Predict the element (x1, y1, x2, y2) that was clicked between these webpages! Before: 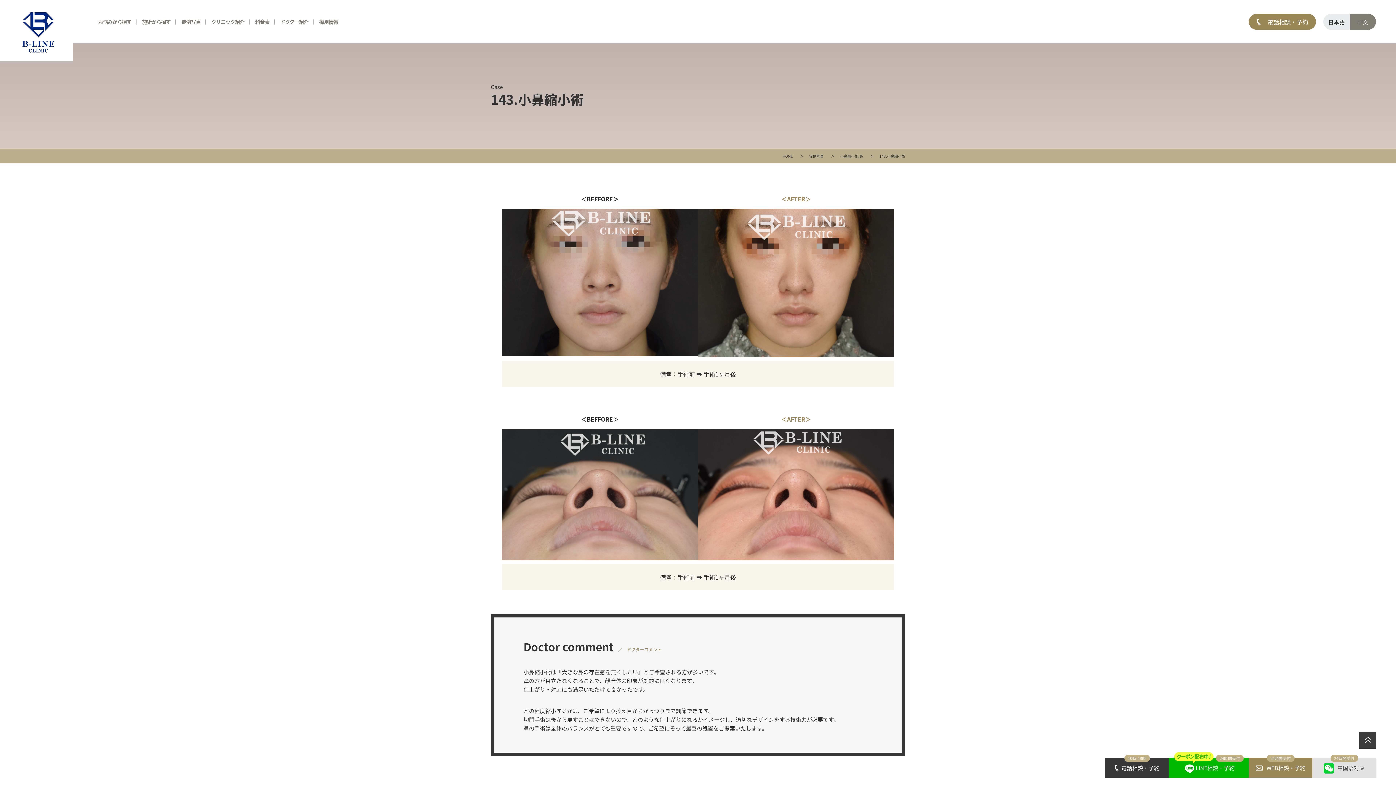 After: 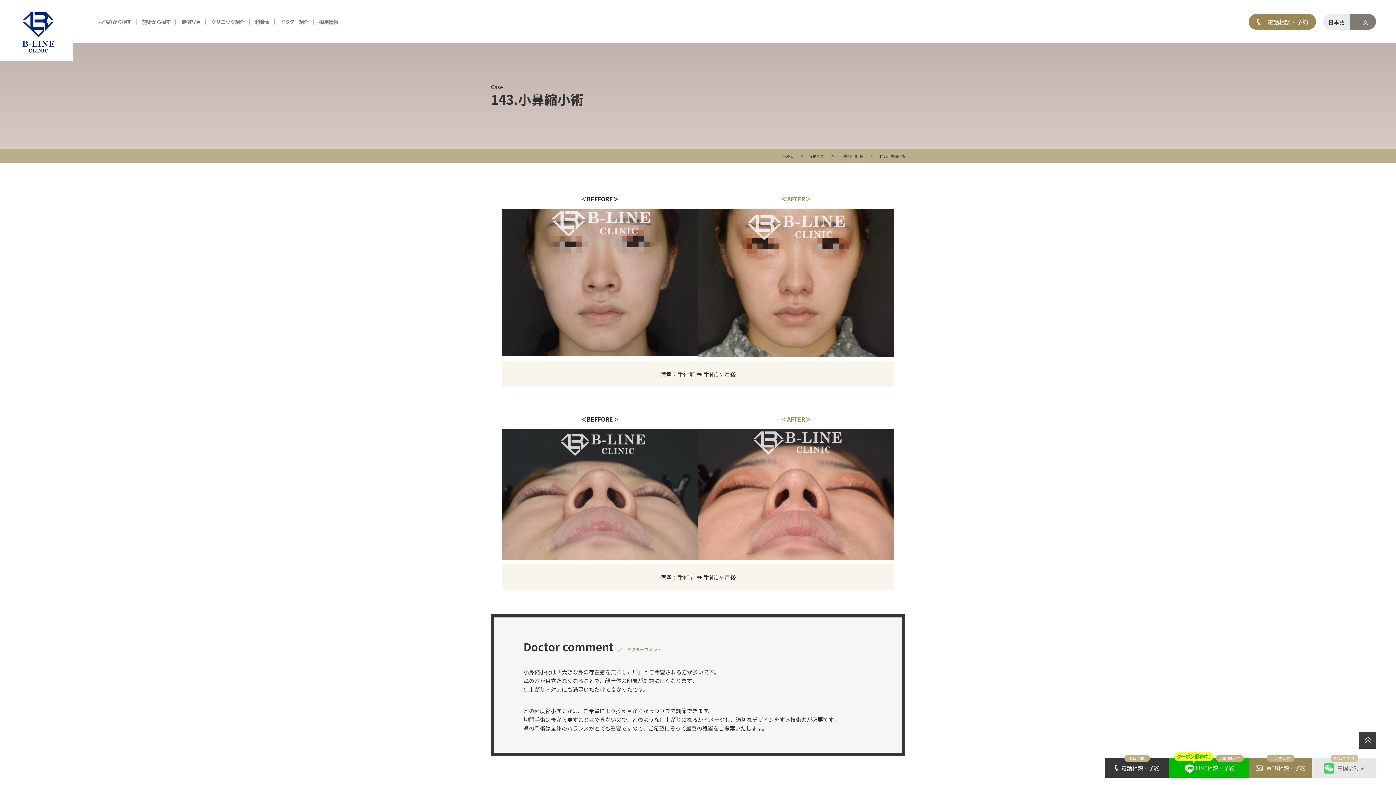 Action: label: 24時間受付
中国语对应 bbox: (1312, 758, 1376, 778)